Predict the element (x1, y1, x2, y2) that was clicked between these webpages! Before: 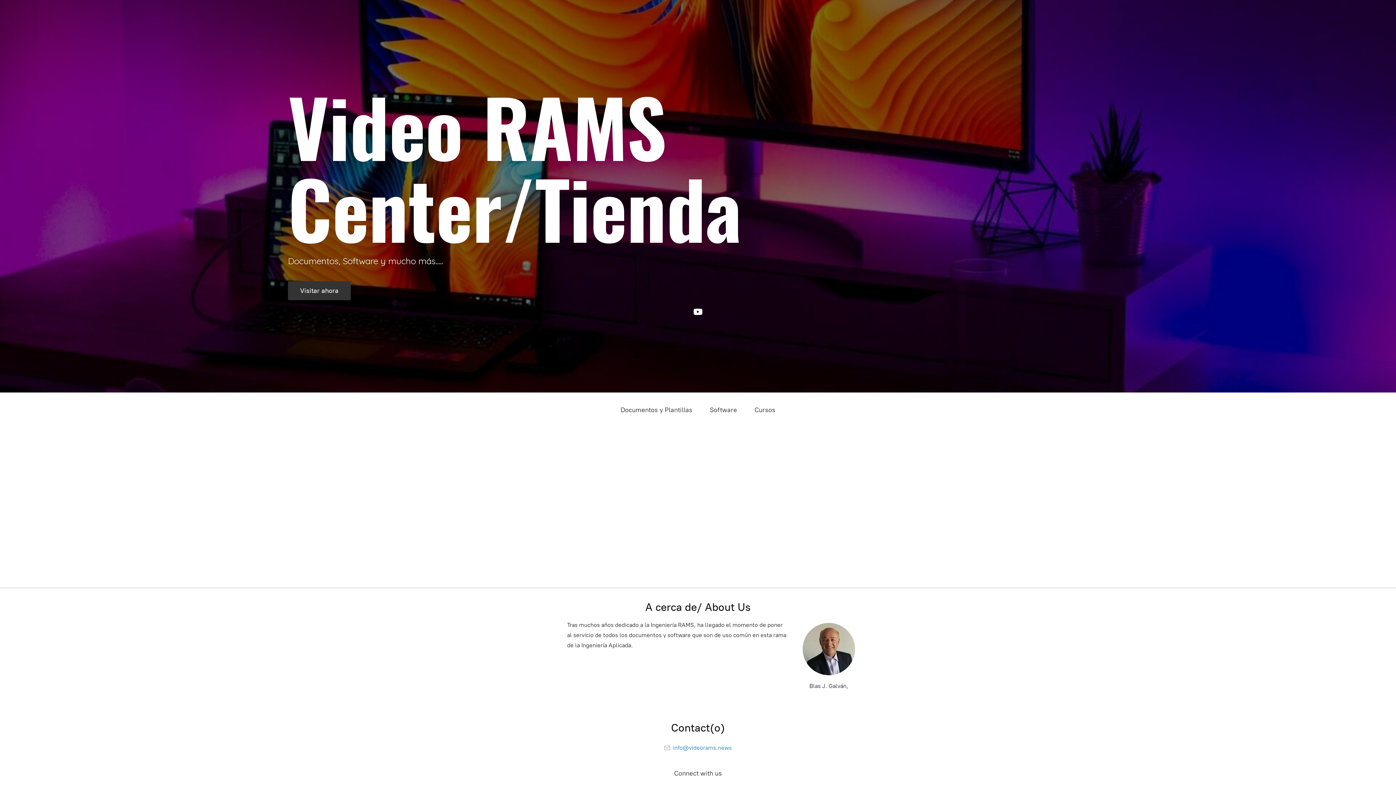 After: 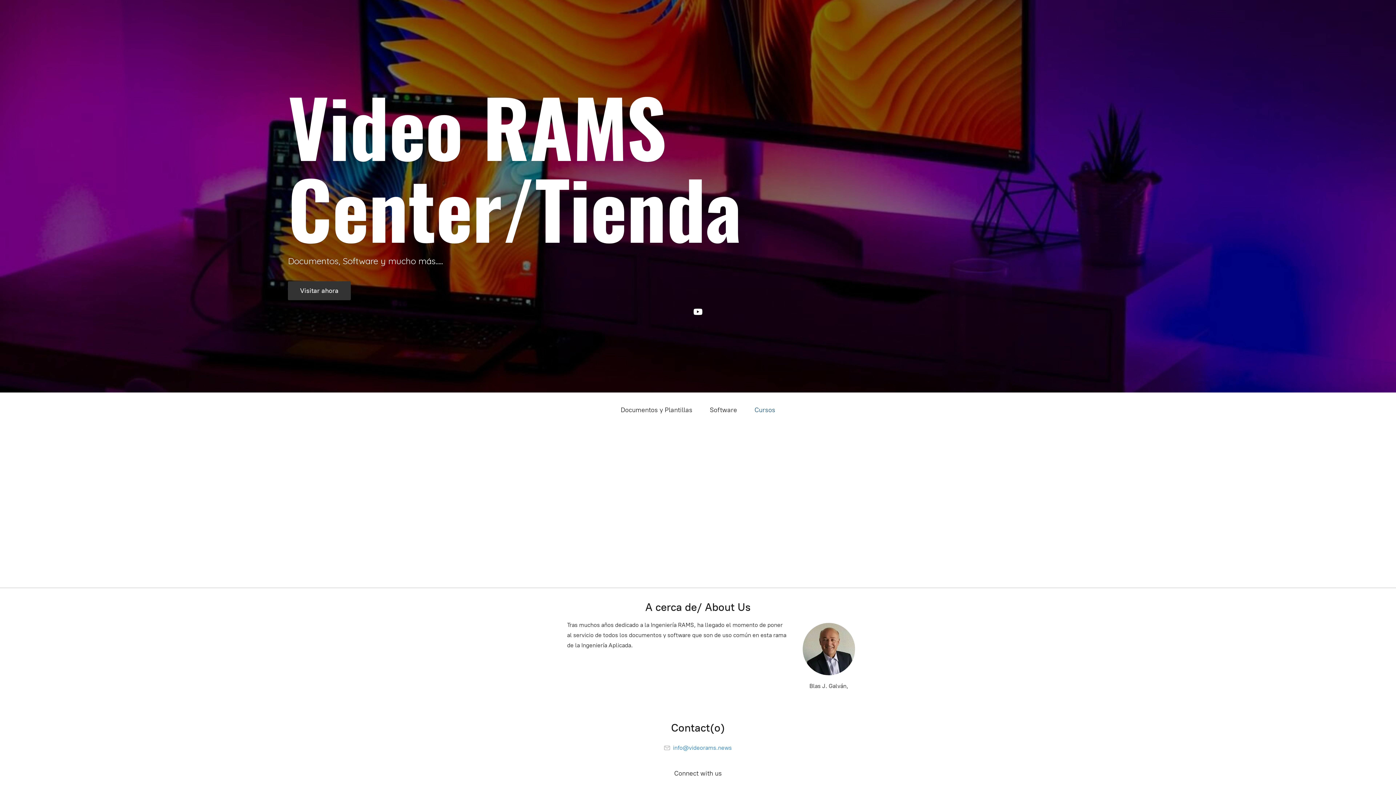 Action: label: Cursos bbox: (754, 404, 775, 416)